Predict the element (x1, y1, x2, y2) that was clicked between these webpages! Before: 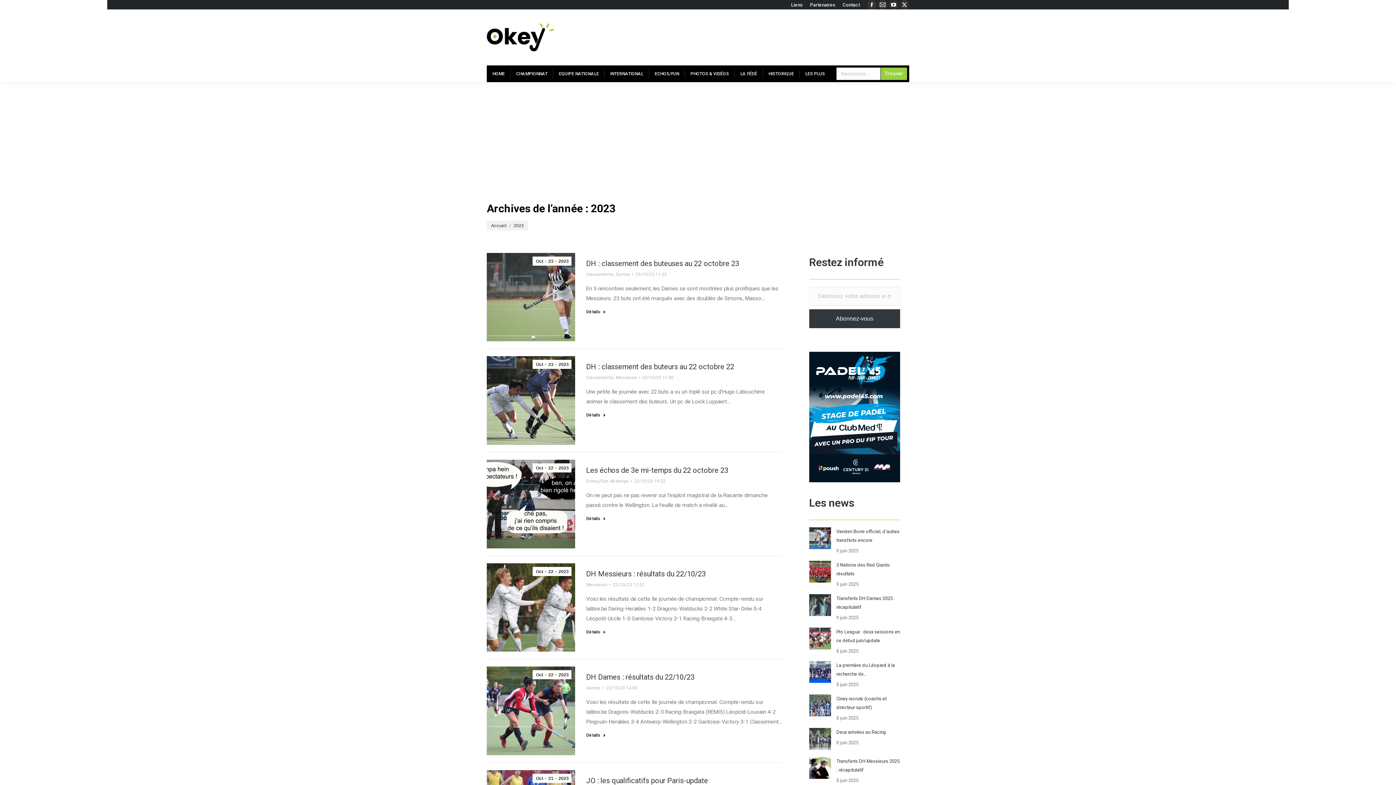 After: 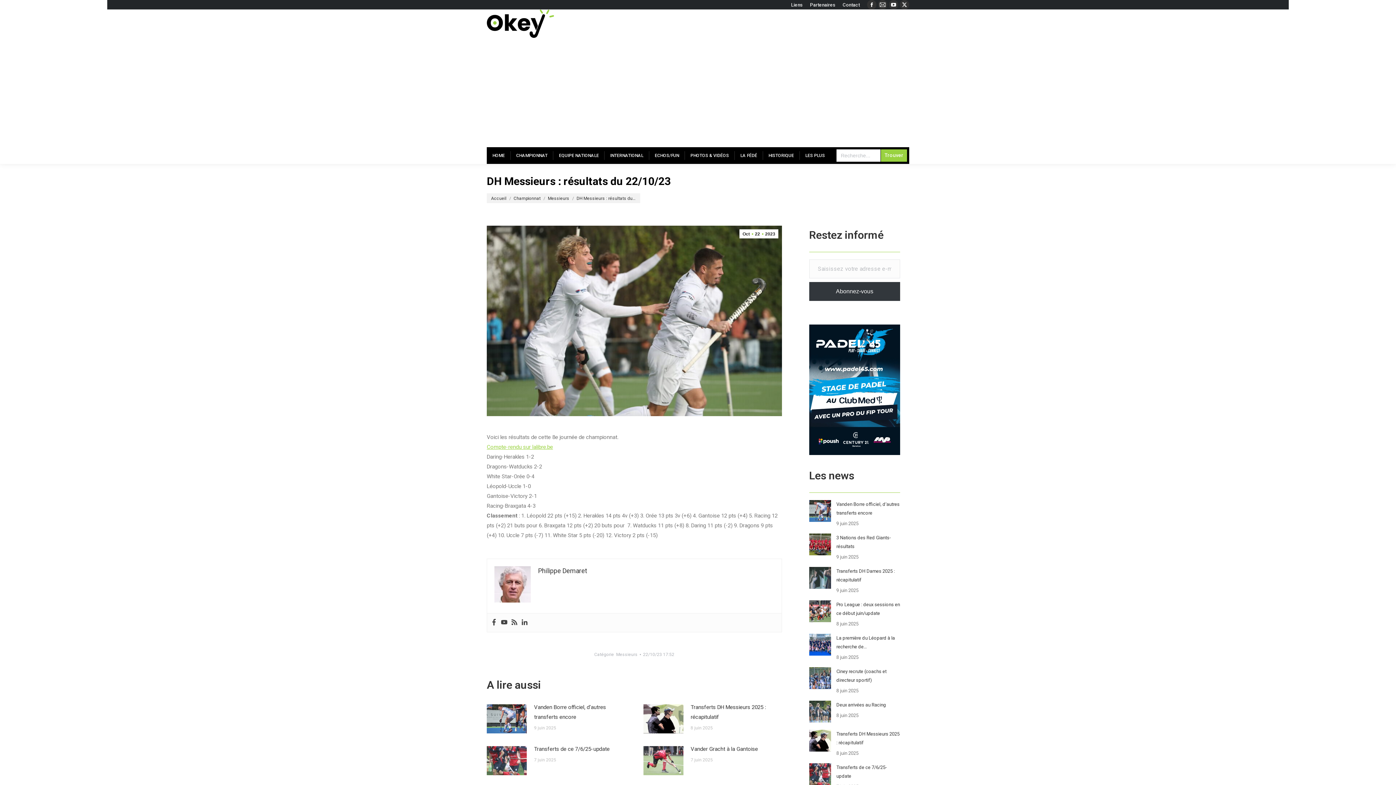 Action: bbox: (586, 629, 605, 638) label: Read more about DH Messieurs : résultats du 22/10/23